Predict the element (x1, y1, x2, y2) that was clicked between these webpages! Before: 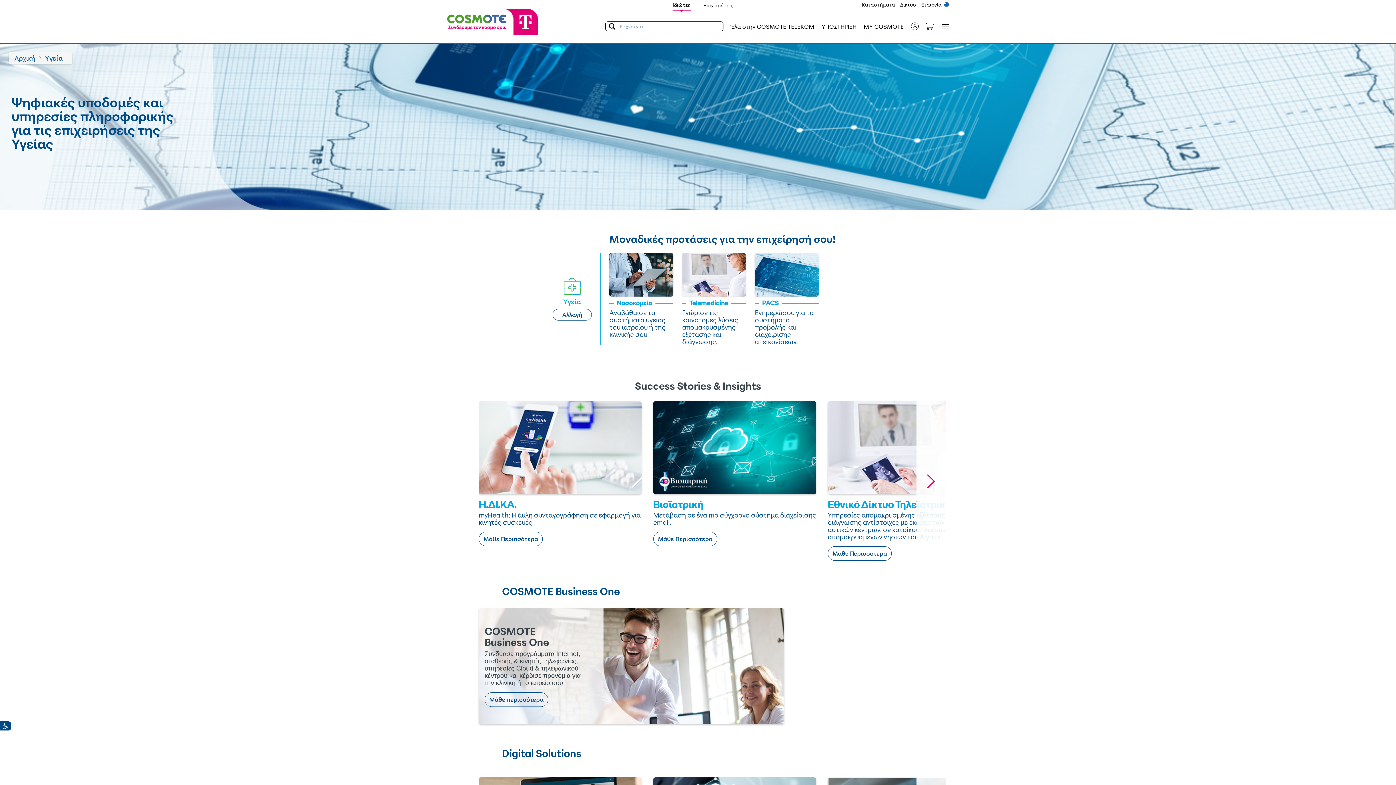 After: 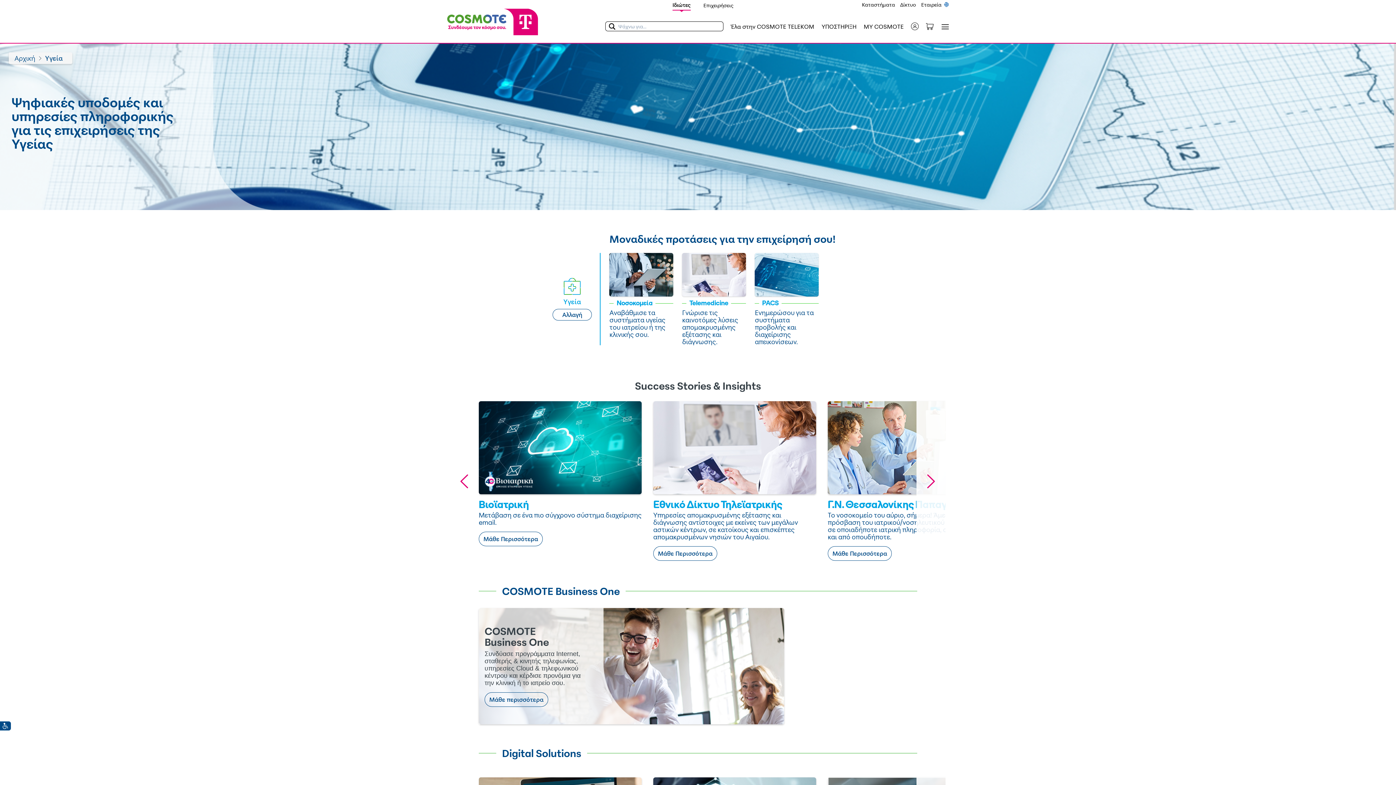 Action: bbox: (916, 401, 945, 561)